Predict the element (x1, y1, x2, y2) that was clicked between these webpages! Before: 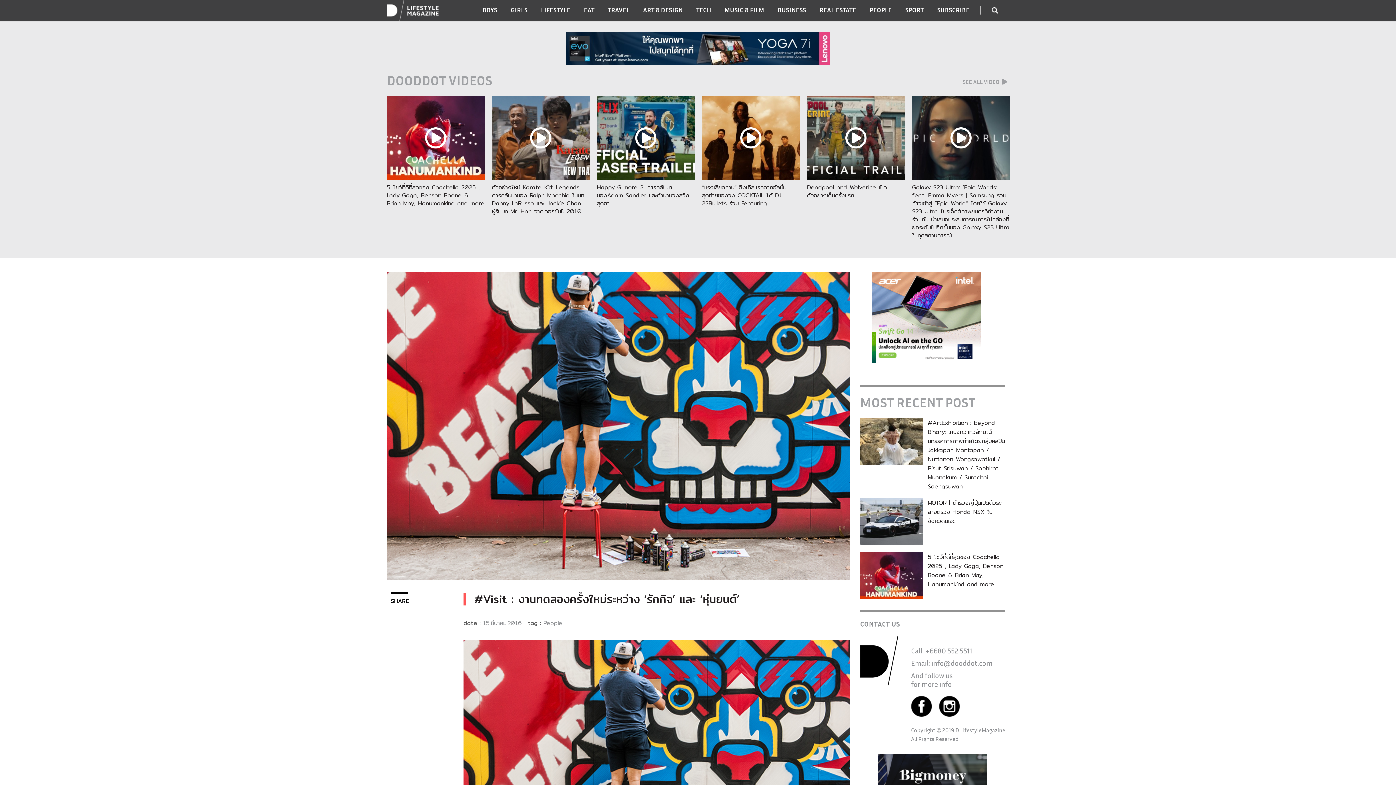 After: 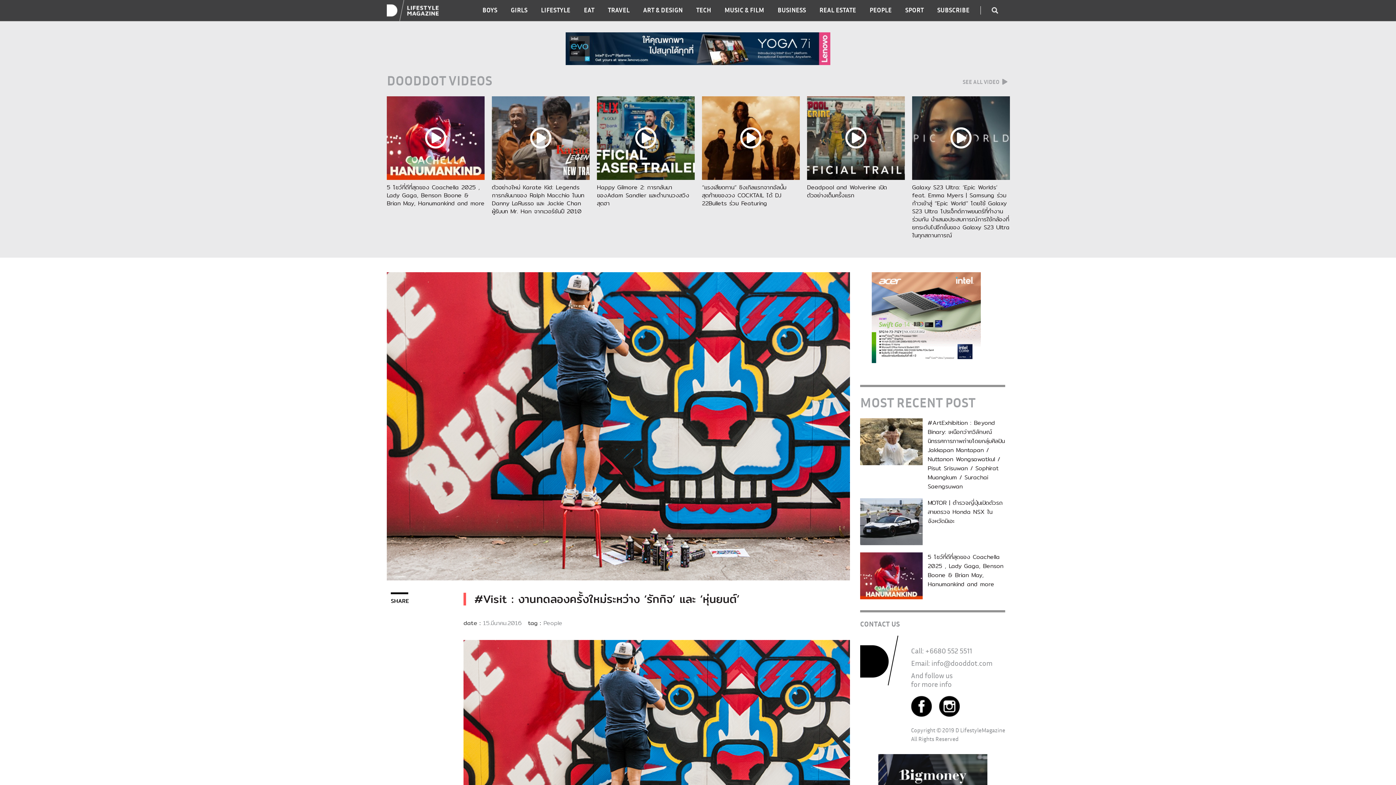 Action: bbox: (931, 658, 992, 667) label: info@dooddot.com